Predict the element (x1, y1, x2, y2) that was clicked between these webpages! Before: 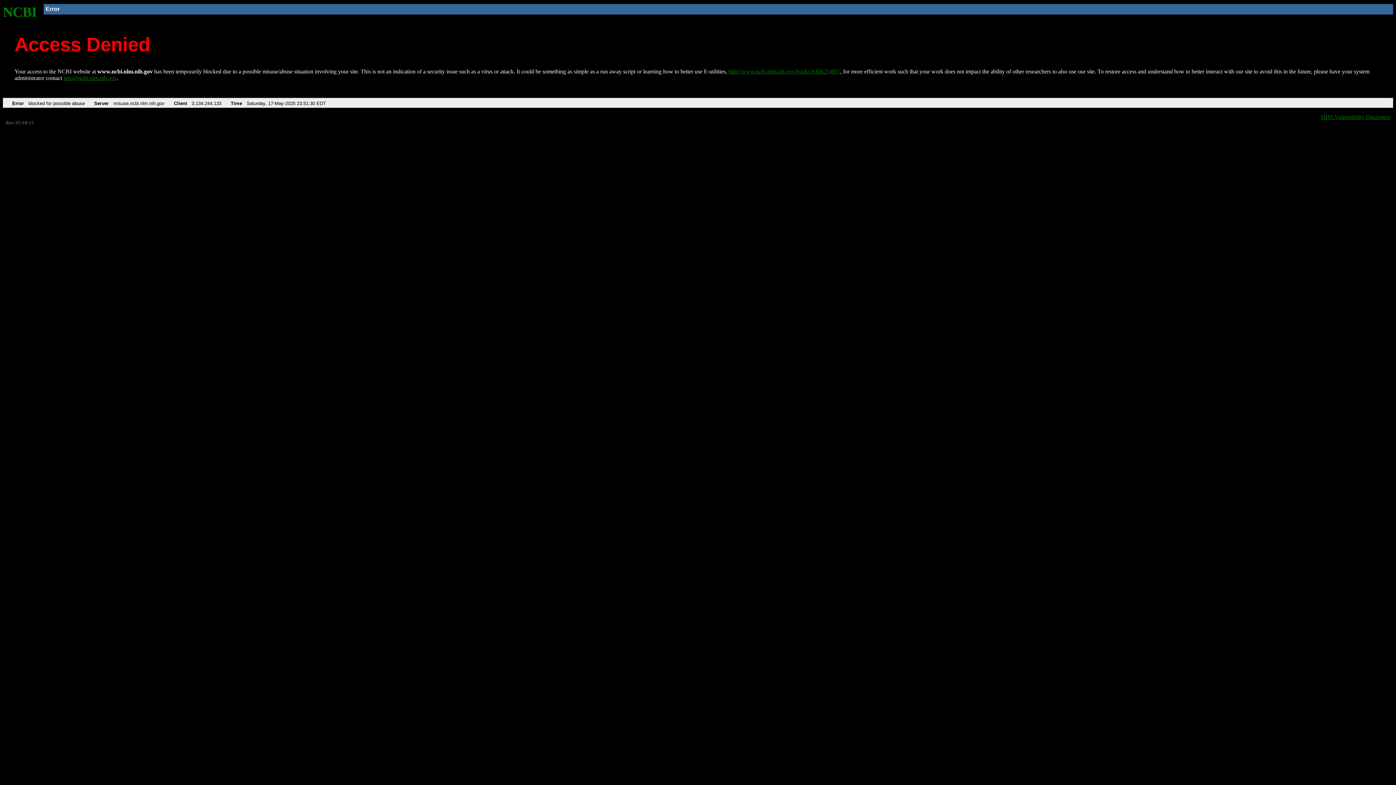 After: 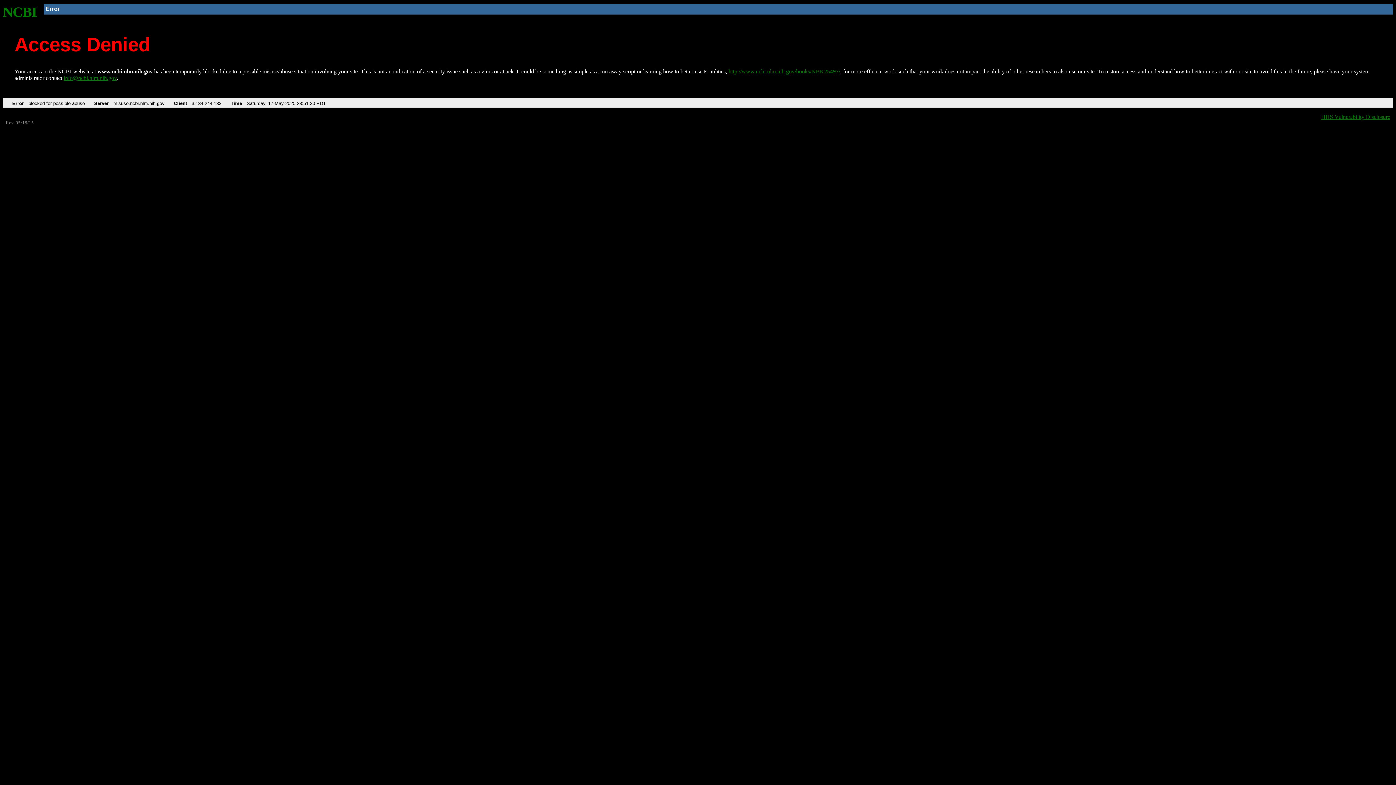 Action: bbox: (63, 75, 116, 81) label: info@ncbi.nlm.nih.gov